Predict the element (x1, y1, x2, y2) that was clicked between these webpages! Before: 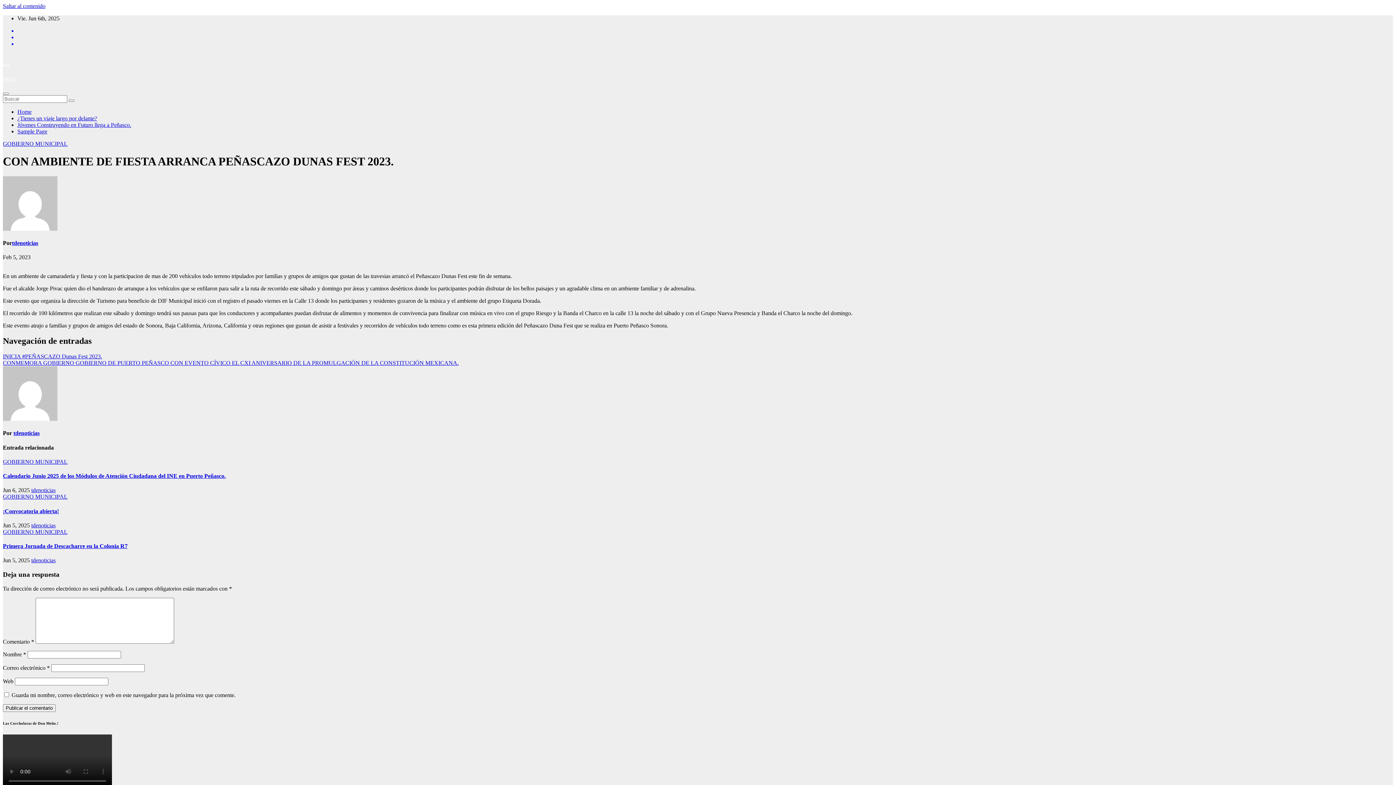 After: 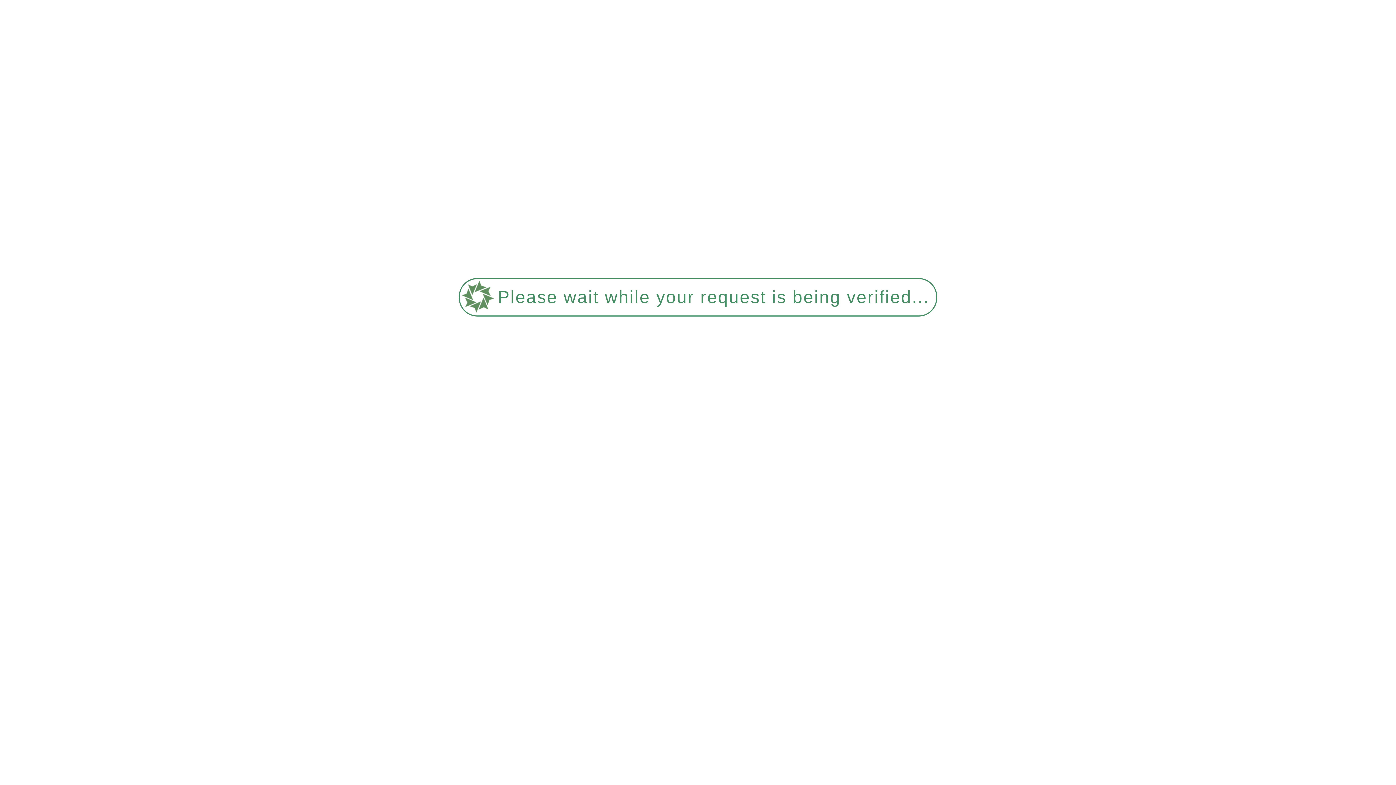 Action: bbox: (31, 487, 55, 493) label: tdenoticias